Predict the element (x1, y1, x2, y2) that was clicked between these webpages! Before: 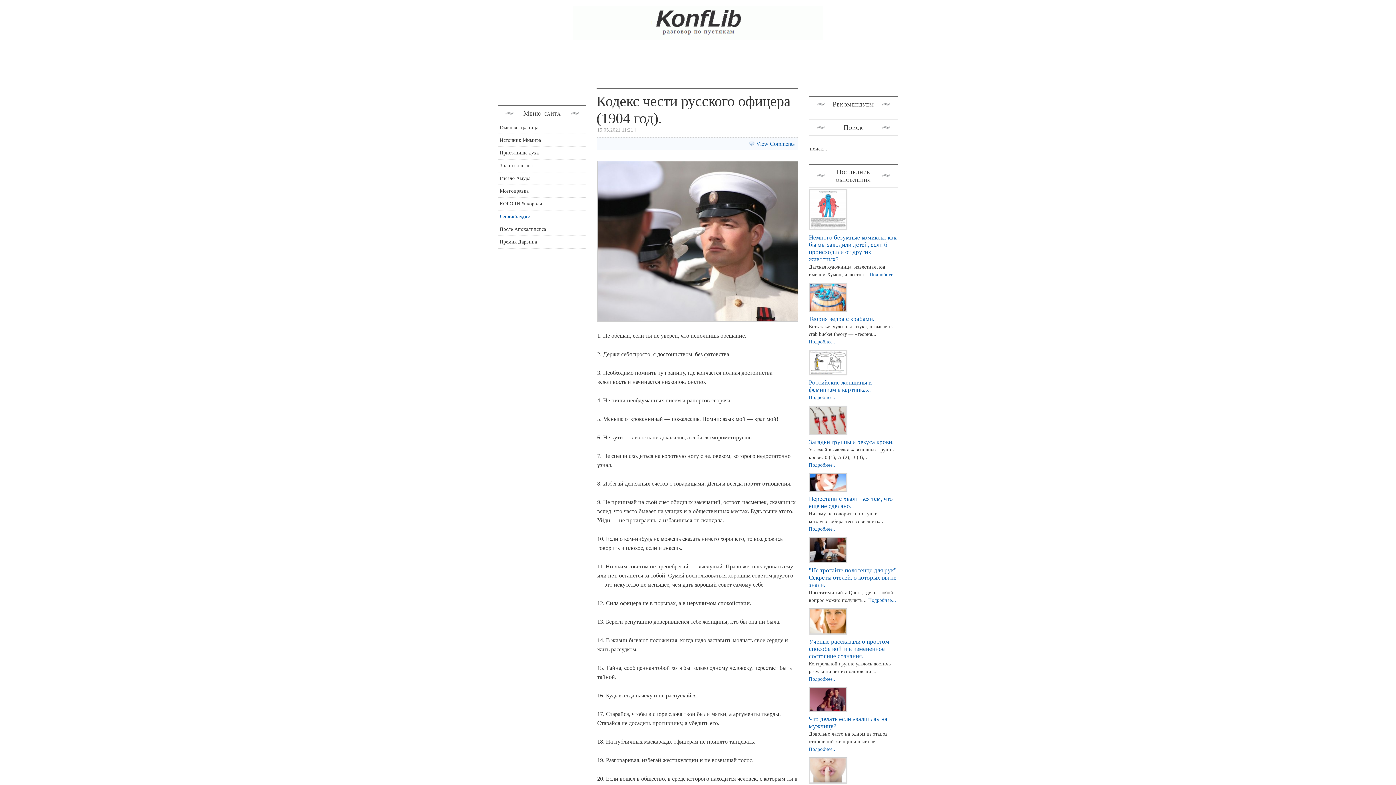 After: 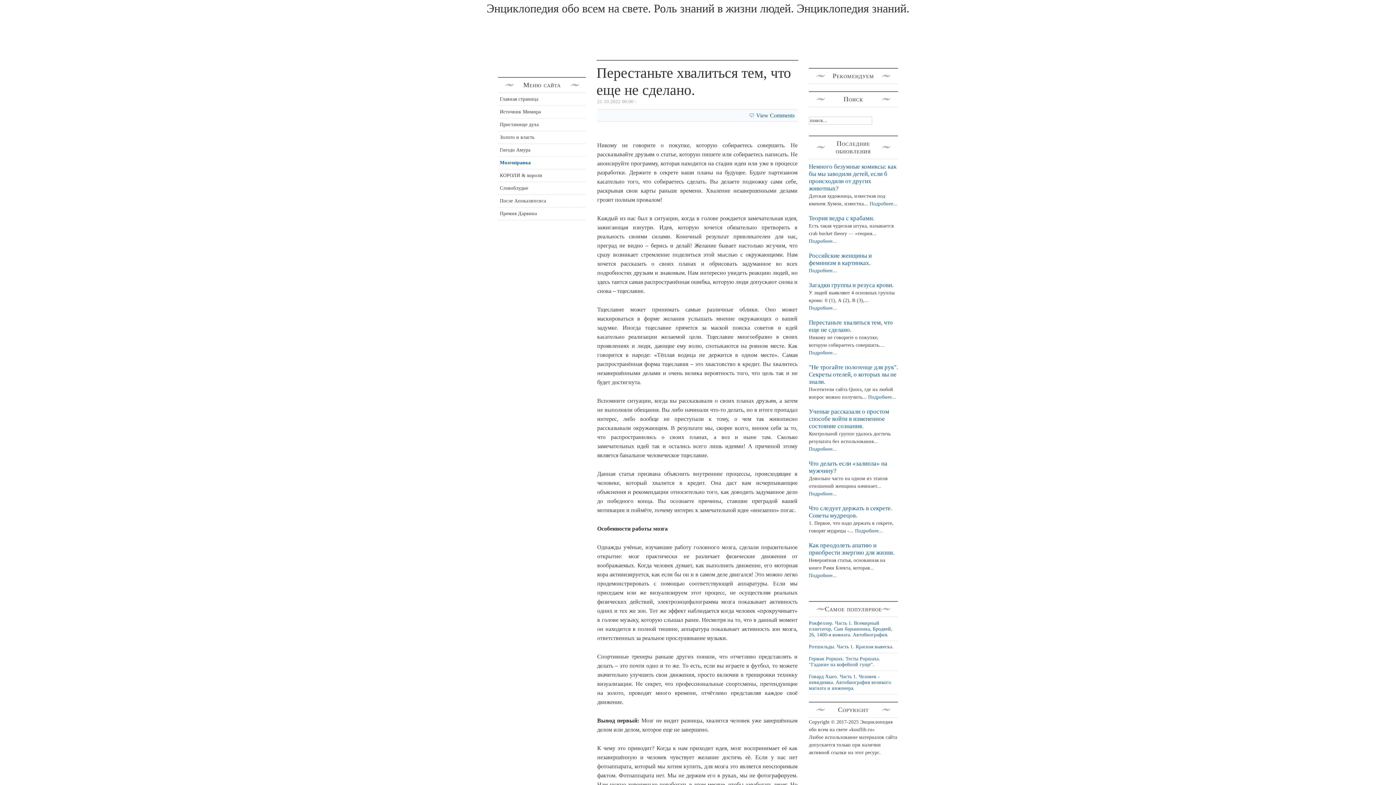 Action: label: Перестаньте хвалиться тем, что еще не сделано. bbox: (809, 495, 893, 509)